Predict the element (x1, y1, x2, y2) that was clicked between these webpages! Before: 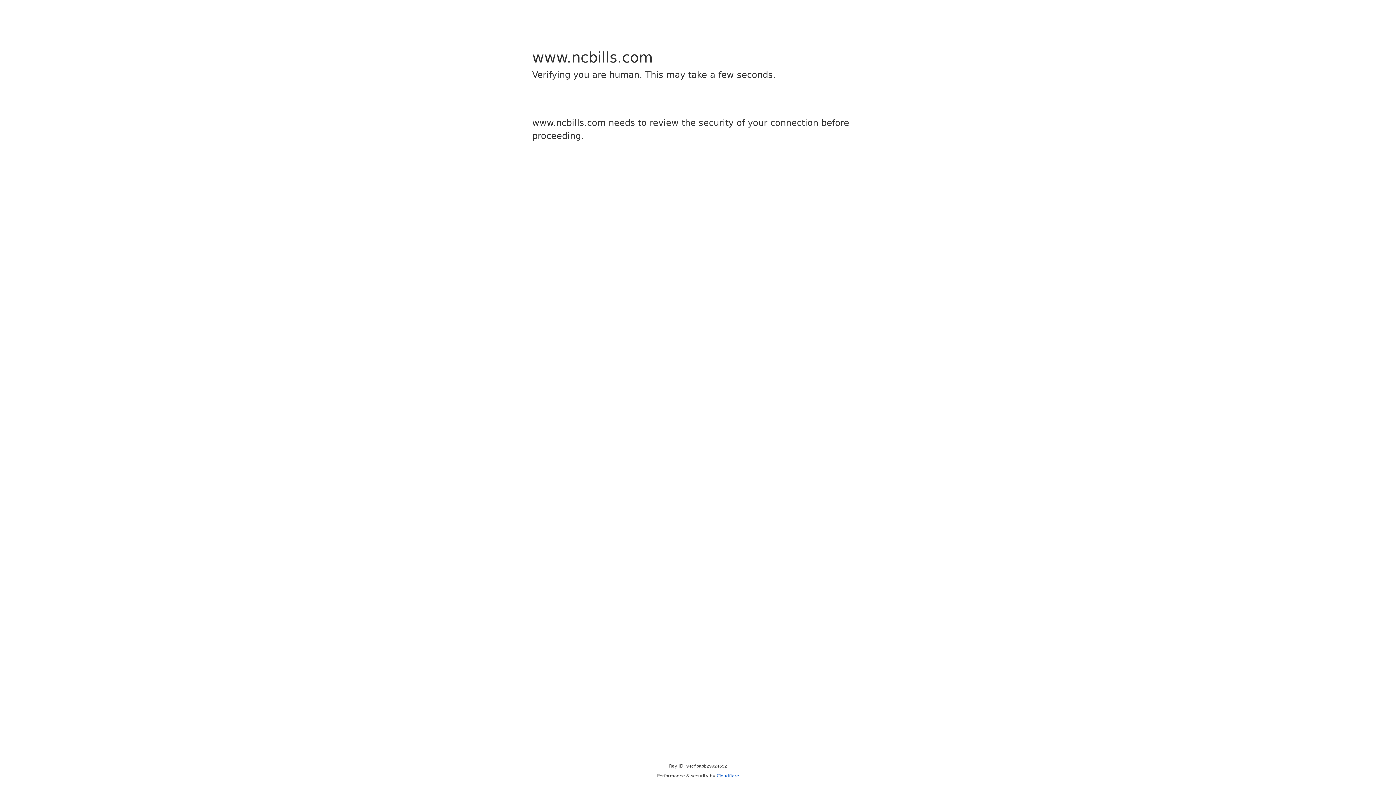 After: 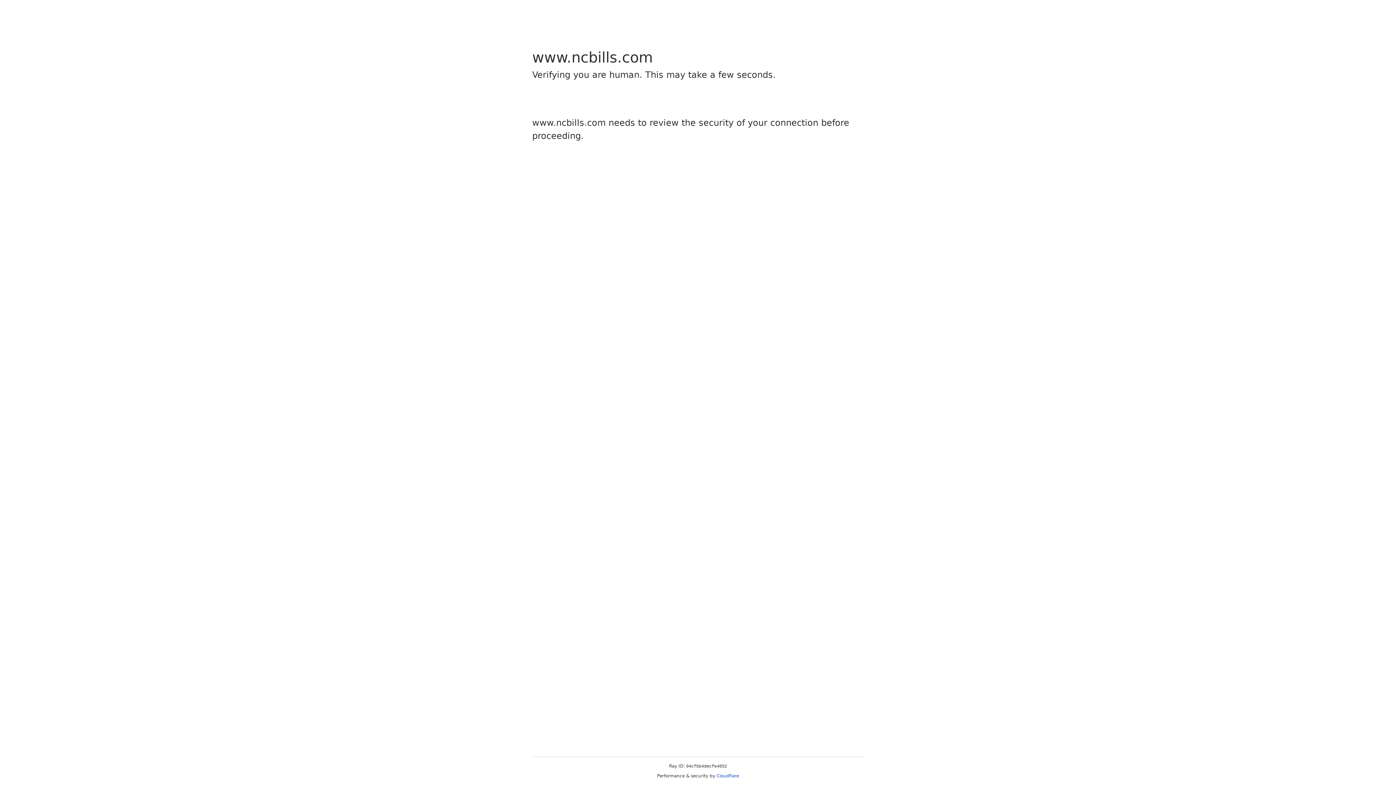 Action: bbox: (716, 773, 739, 778) label: Cloudflare